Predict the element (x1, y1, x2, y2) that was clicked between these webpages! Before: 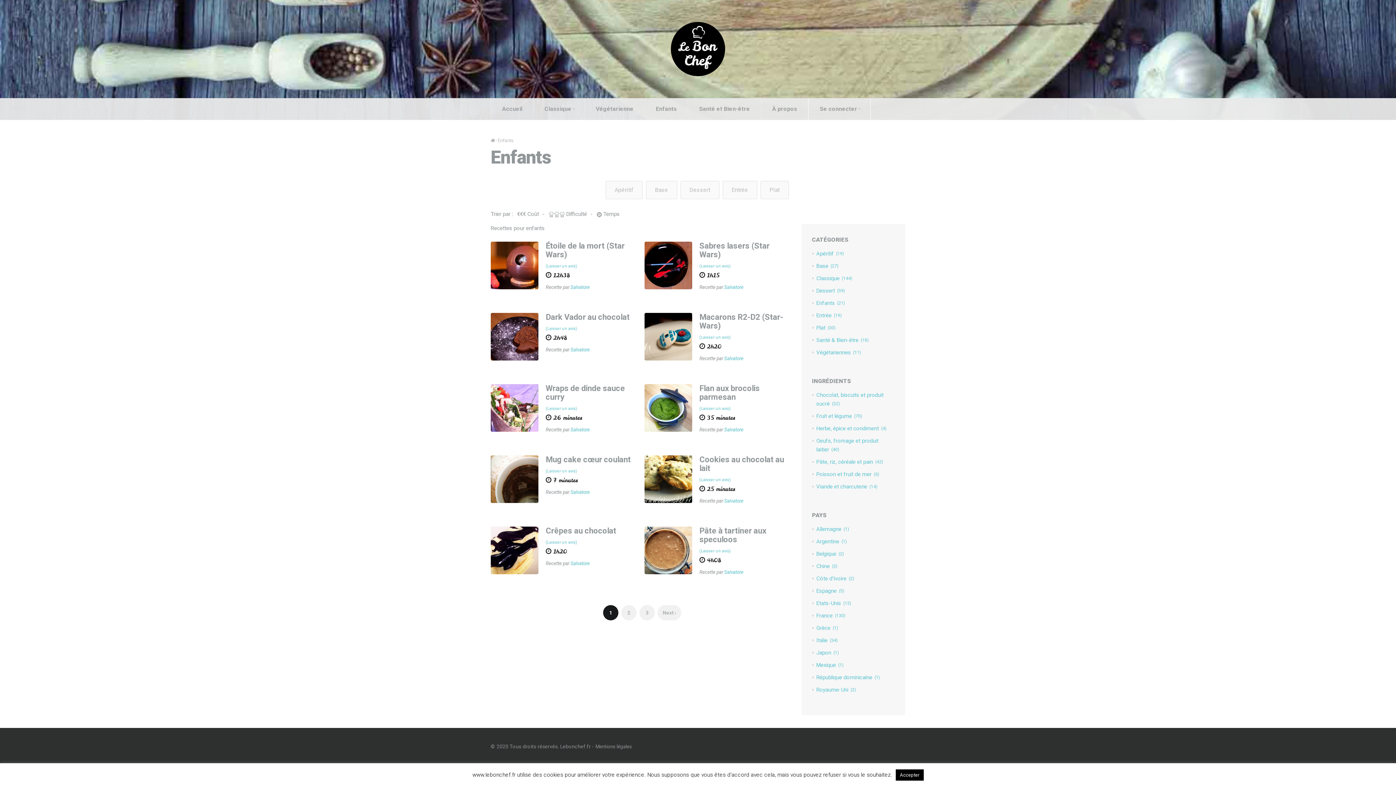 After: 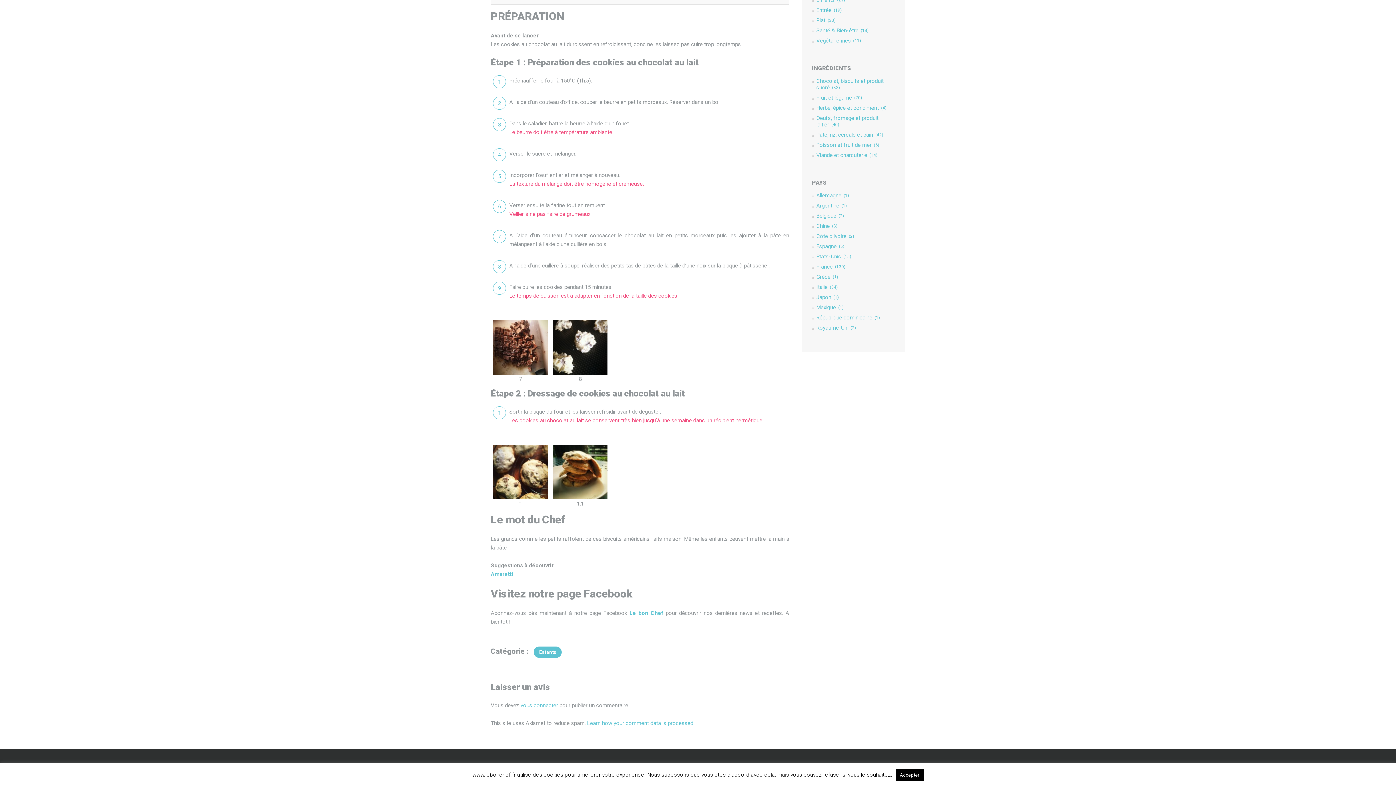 Action: bbox: (699, 477, 730, 482) label: (Laisser un avis)